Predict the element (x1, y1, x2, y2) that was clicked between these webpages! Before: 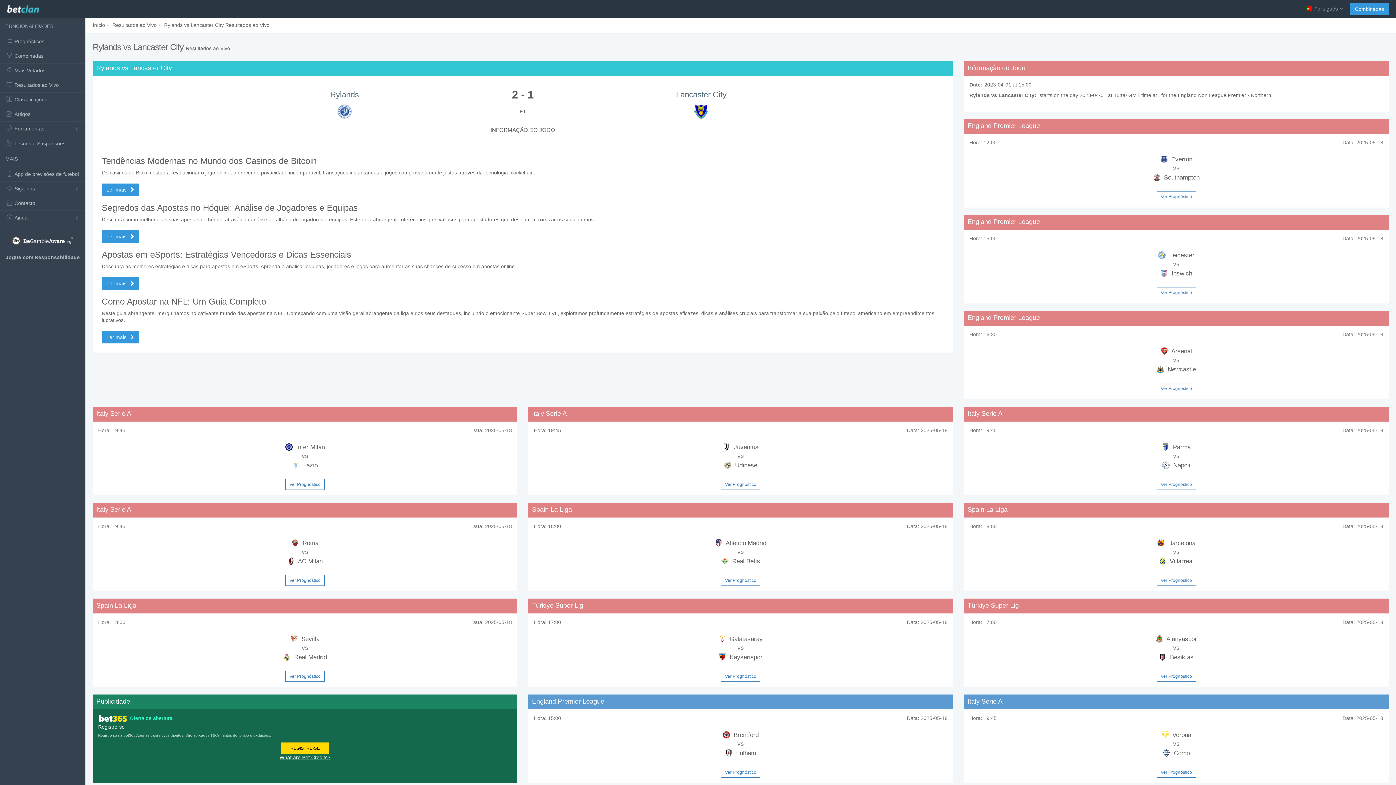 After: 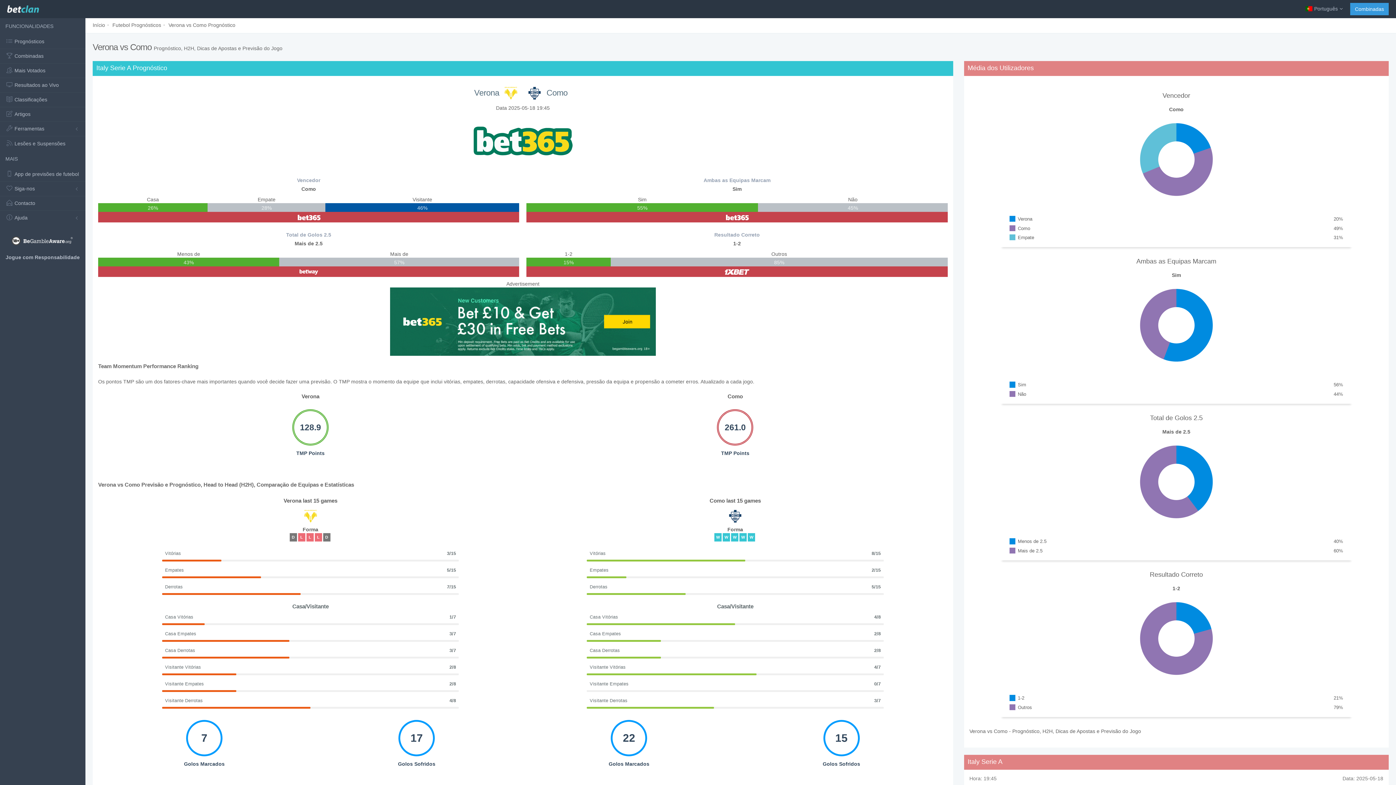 Action: bbox: (1157, 767, 1196, 778) label: Ver Prognóstico